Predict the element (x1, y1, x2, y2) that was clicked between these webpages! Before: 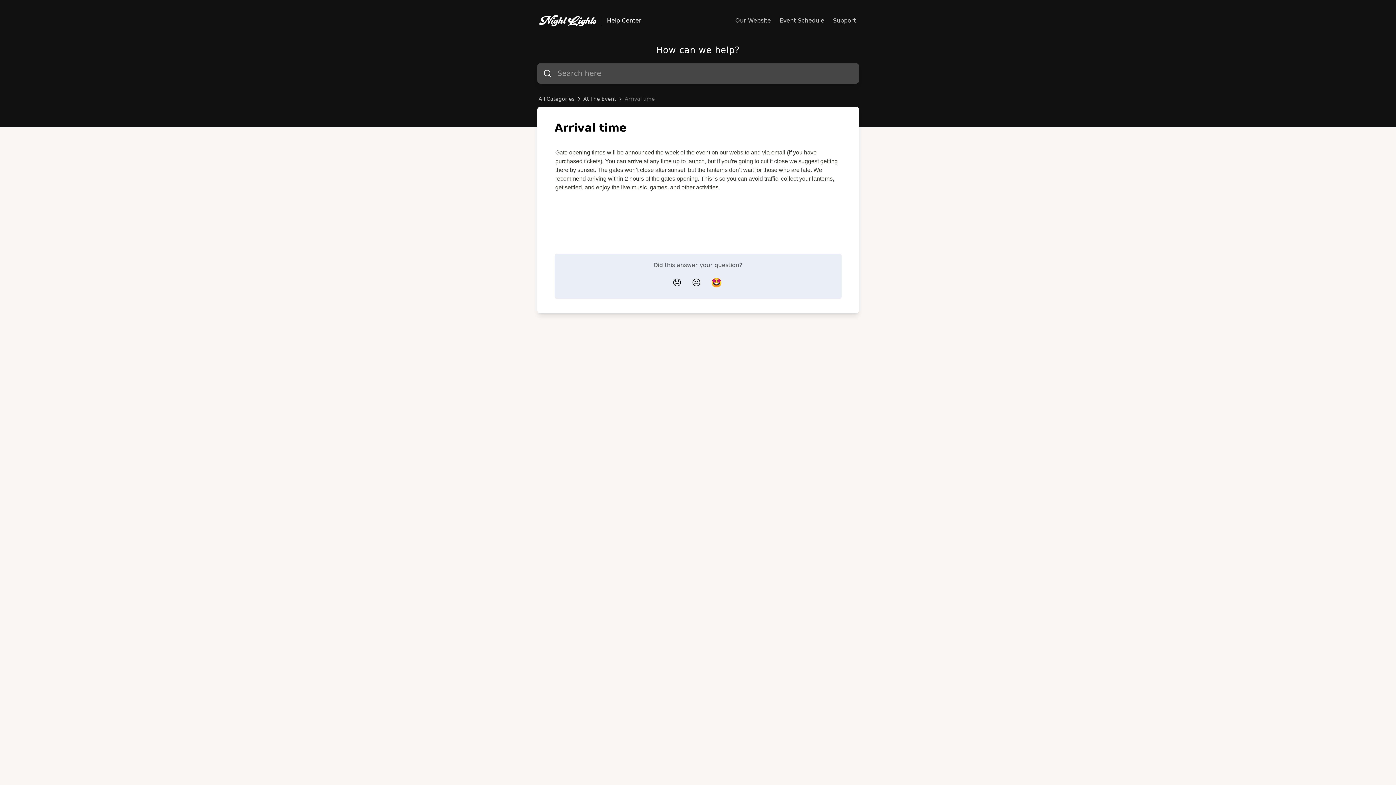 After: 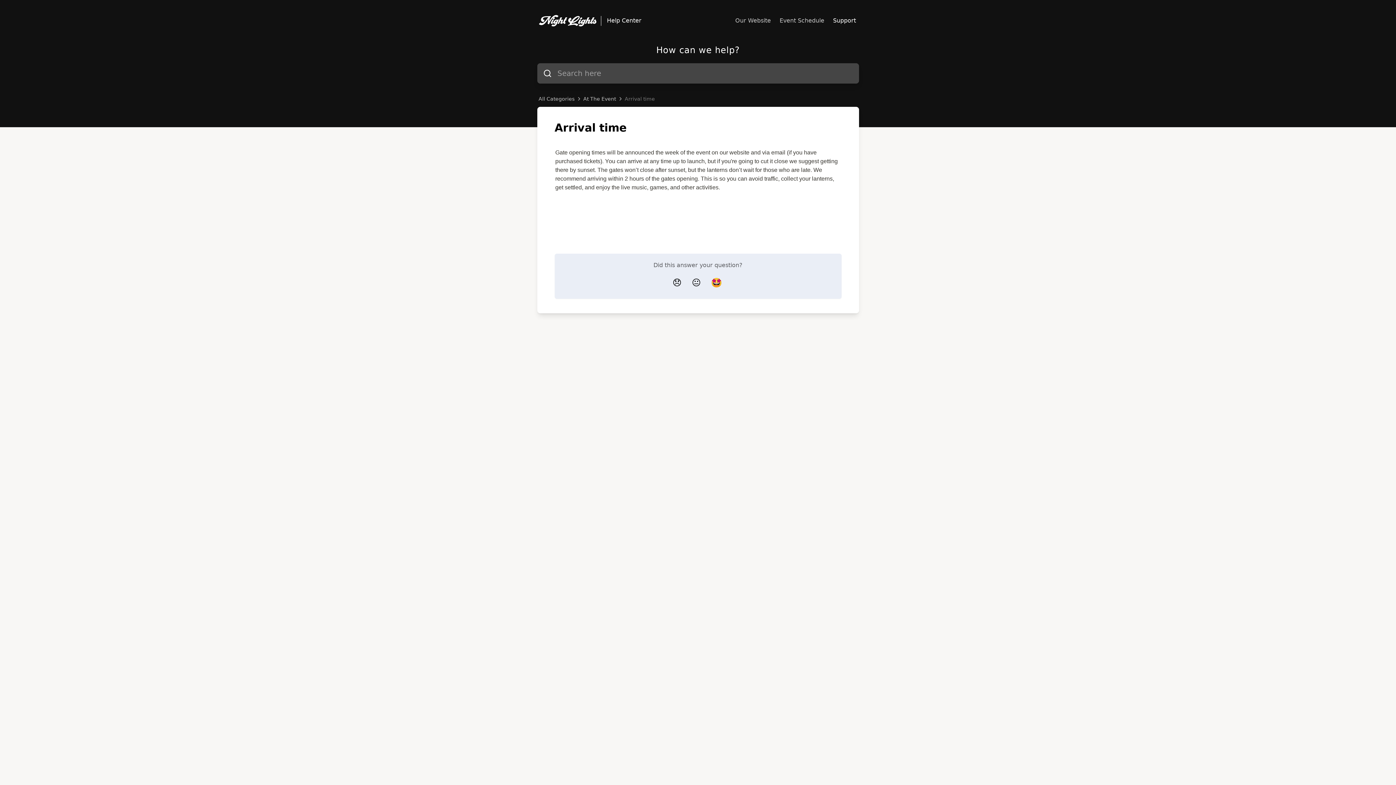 Action: bbox: (830, 14, 859, 26) label: Support